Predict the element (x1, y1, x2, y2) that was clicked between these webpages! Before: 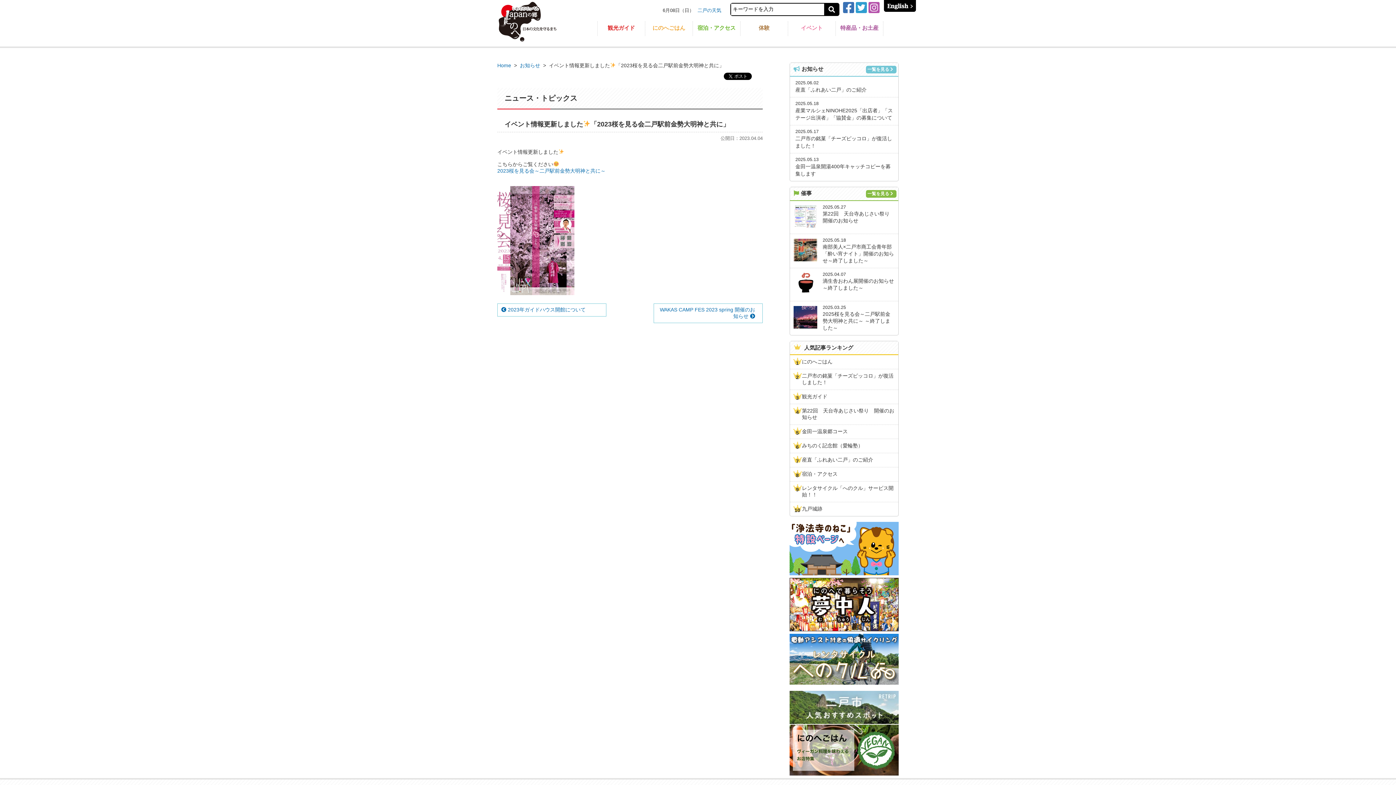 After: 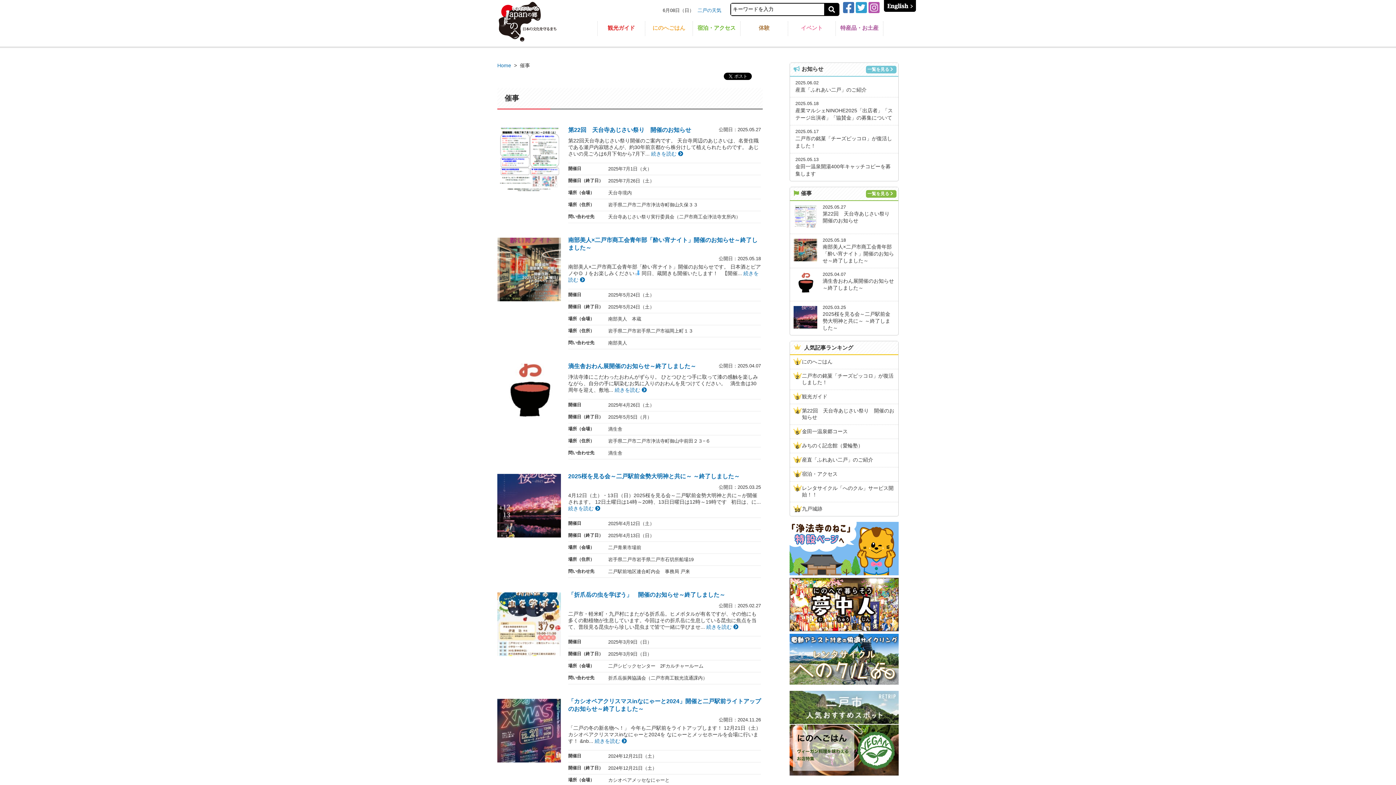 Action: bbox: (788, 21, 835, 36) label: イベント